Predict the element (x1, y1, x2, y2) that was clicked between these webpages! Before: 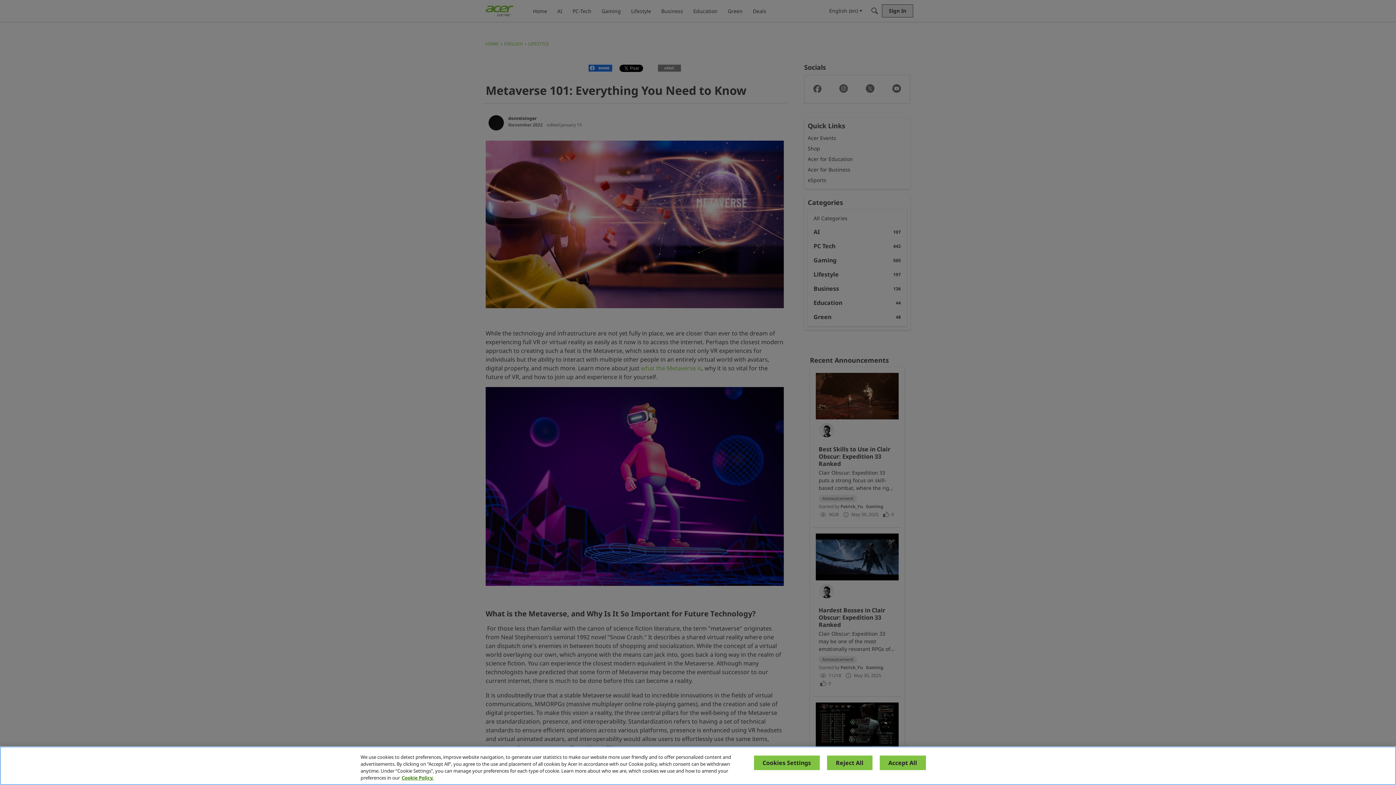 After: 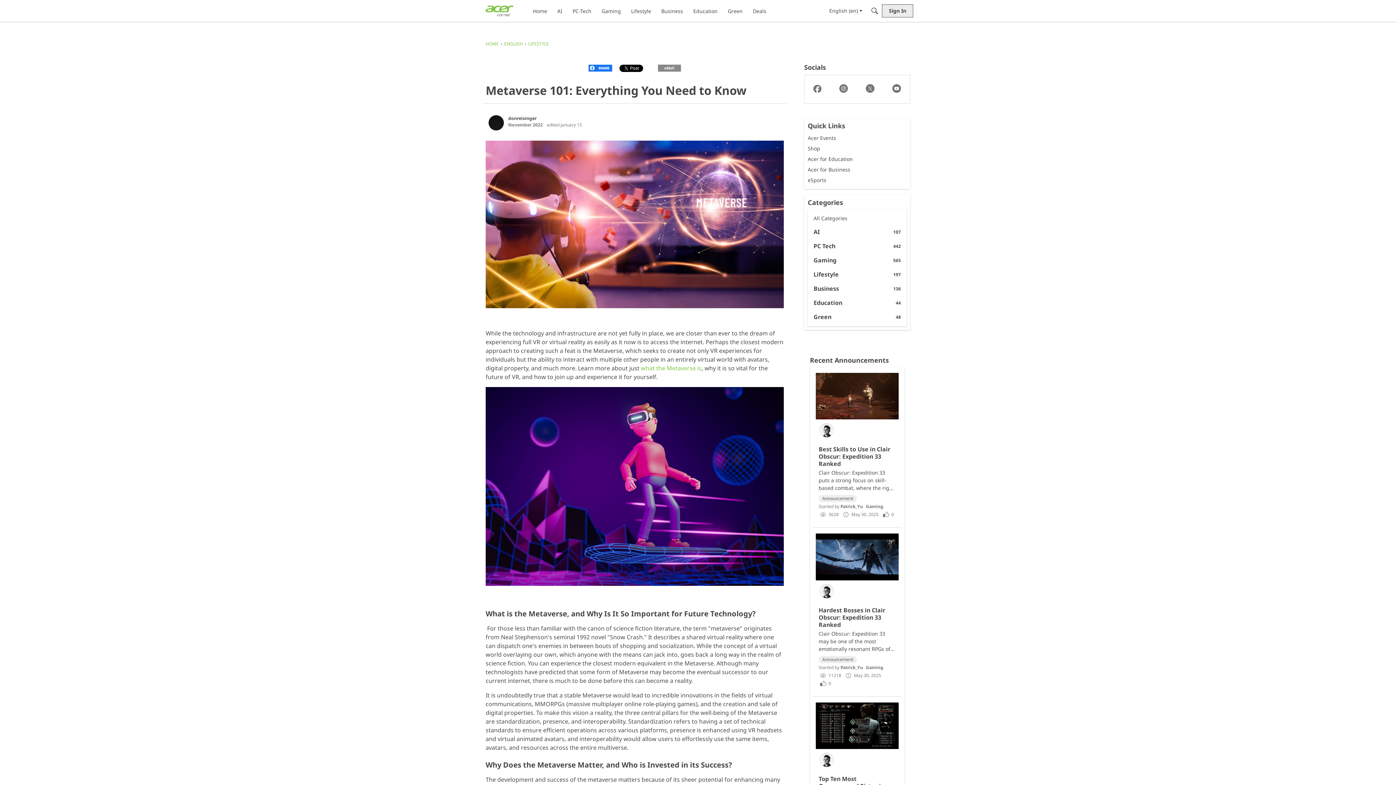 Action: bbox: (879, 756, 926, 770) label: Accept All